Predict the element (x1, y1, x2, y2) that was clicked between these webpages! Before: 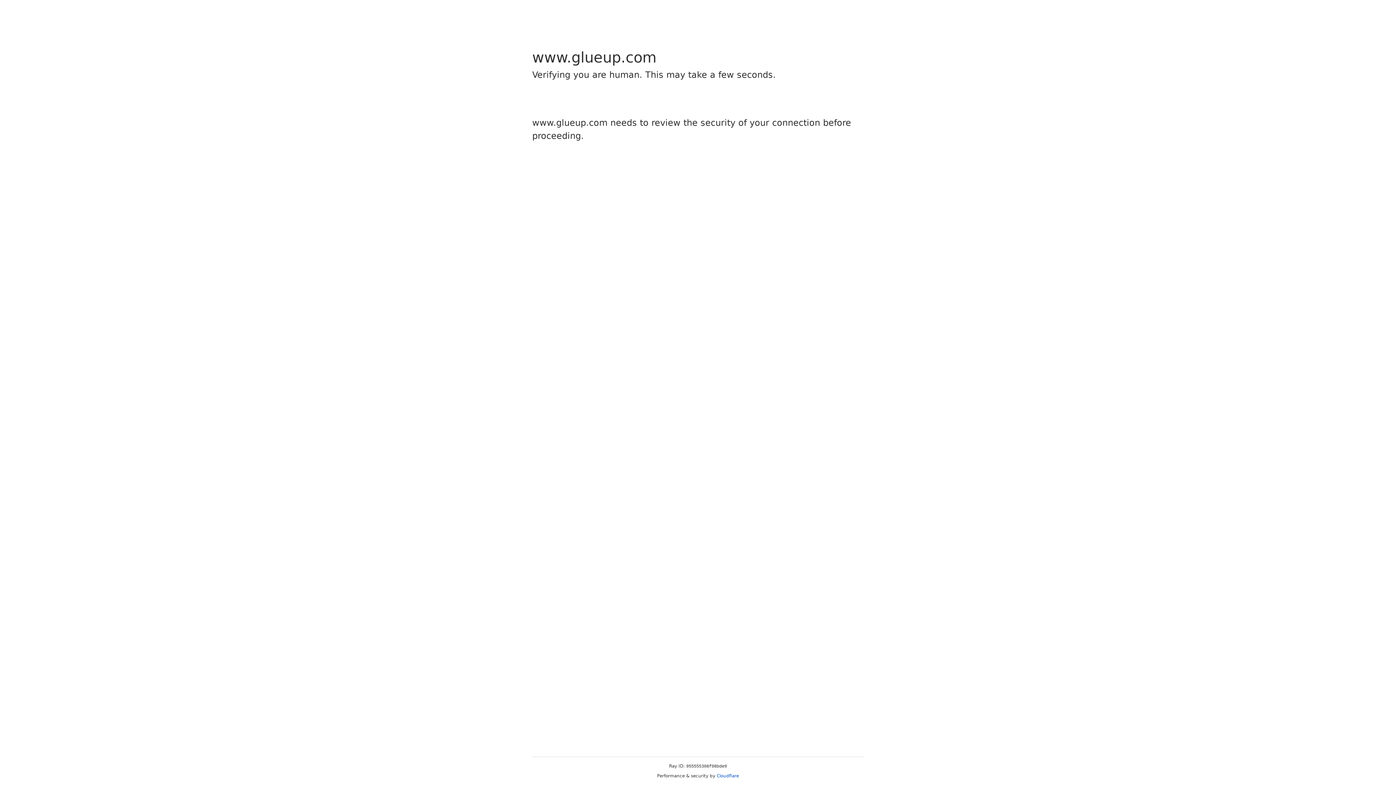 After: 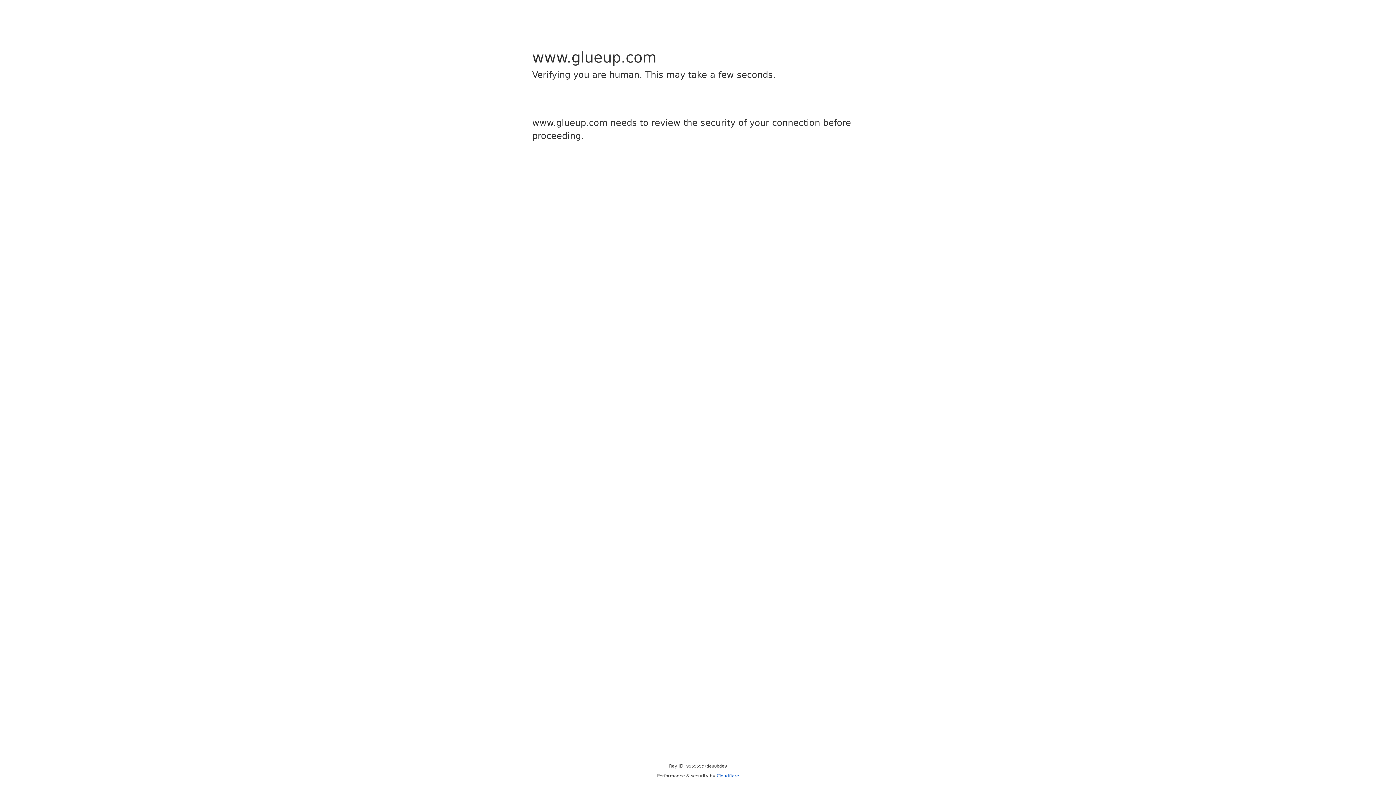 Action: label: Cloudflare bbox: (716, 773, 739, 778)